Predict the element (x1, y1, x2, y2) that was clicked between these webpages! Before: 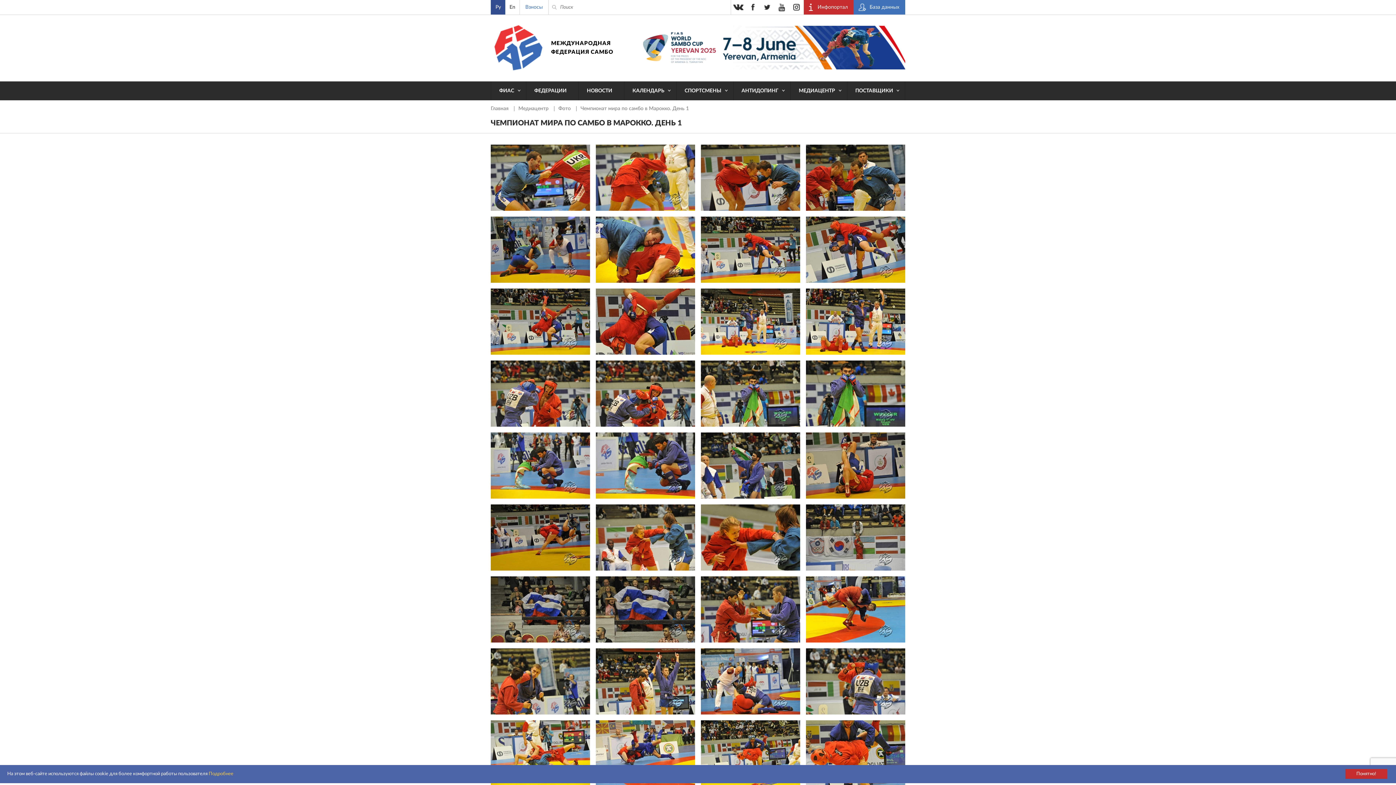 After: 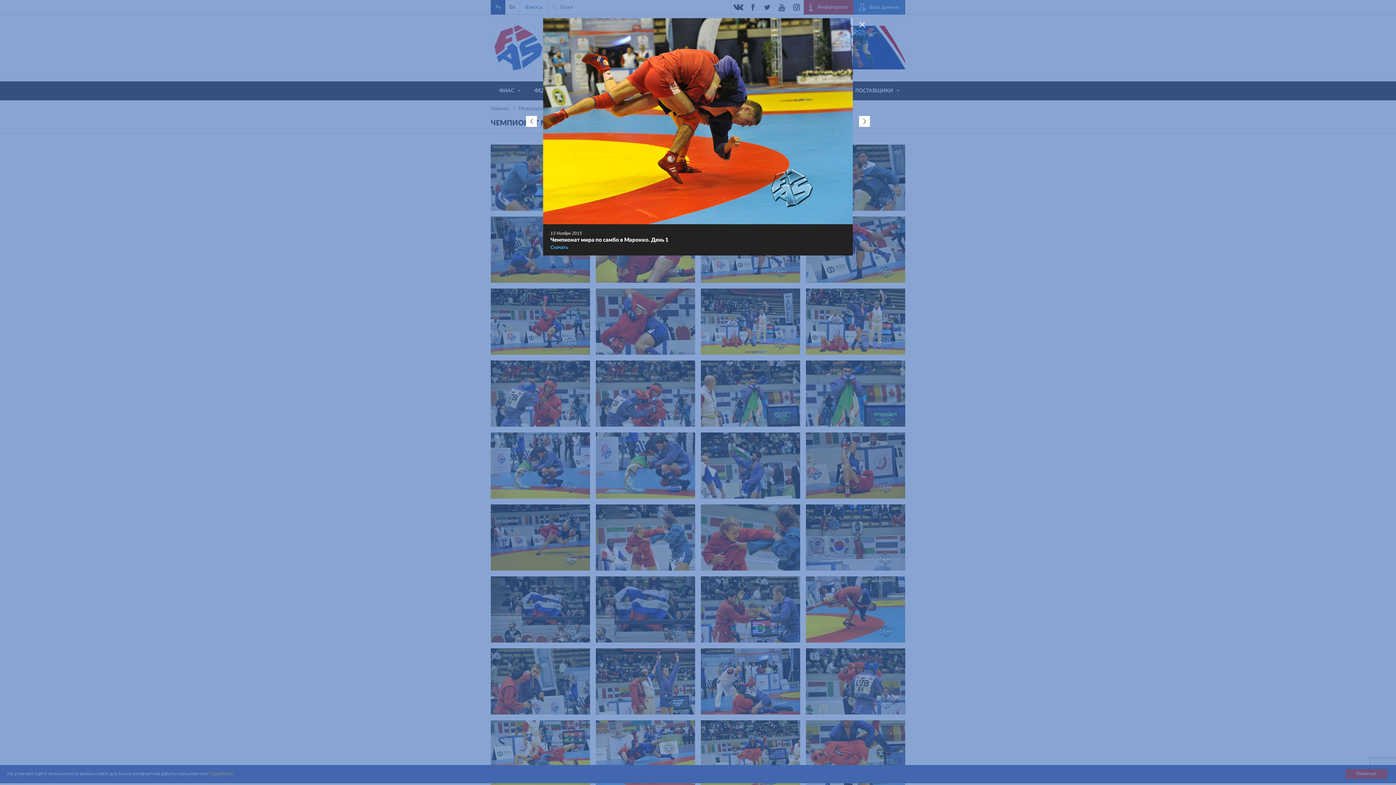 Action: bbox: (806, 576, 905, 642)